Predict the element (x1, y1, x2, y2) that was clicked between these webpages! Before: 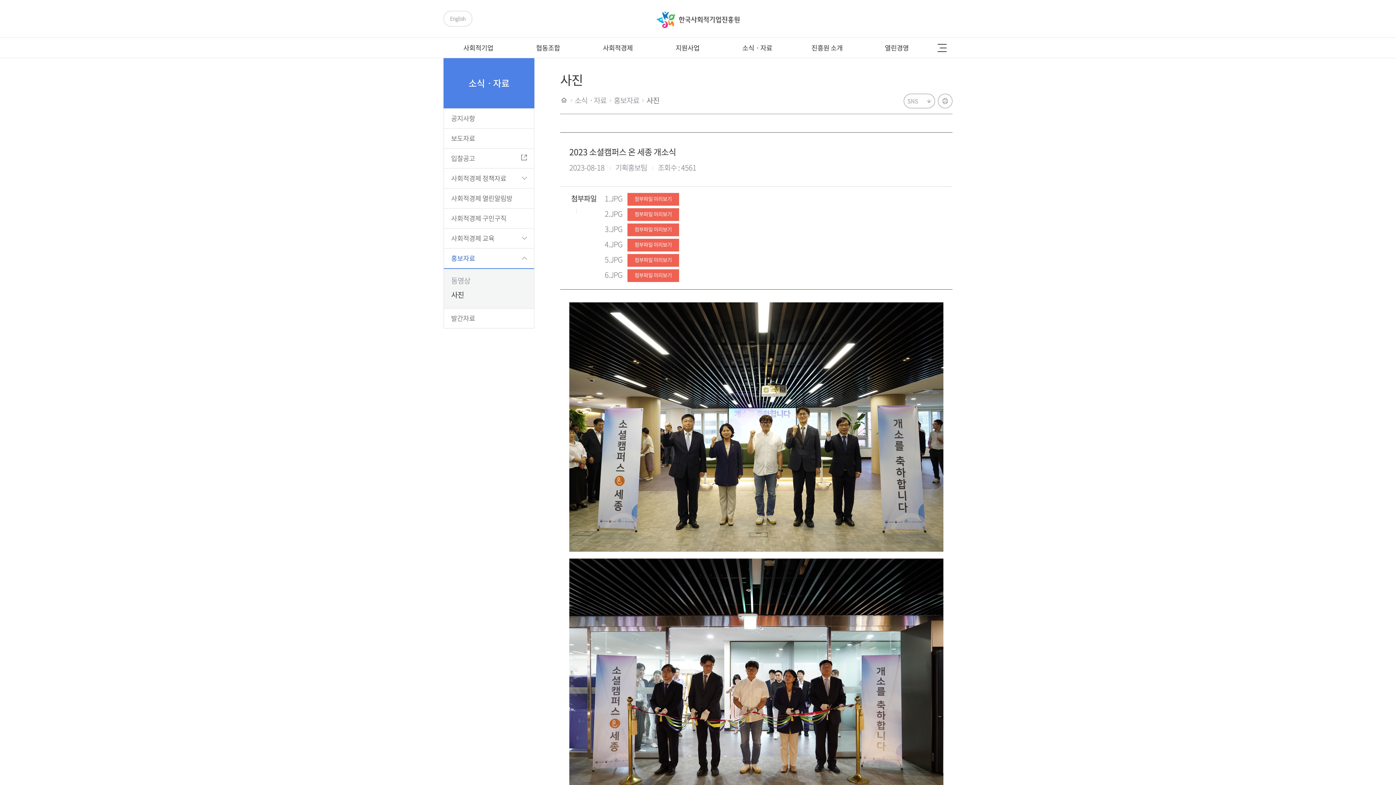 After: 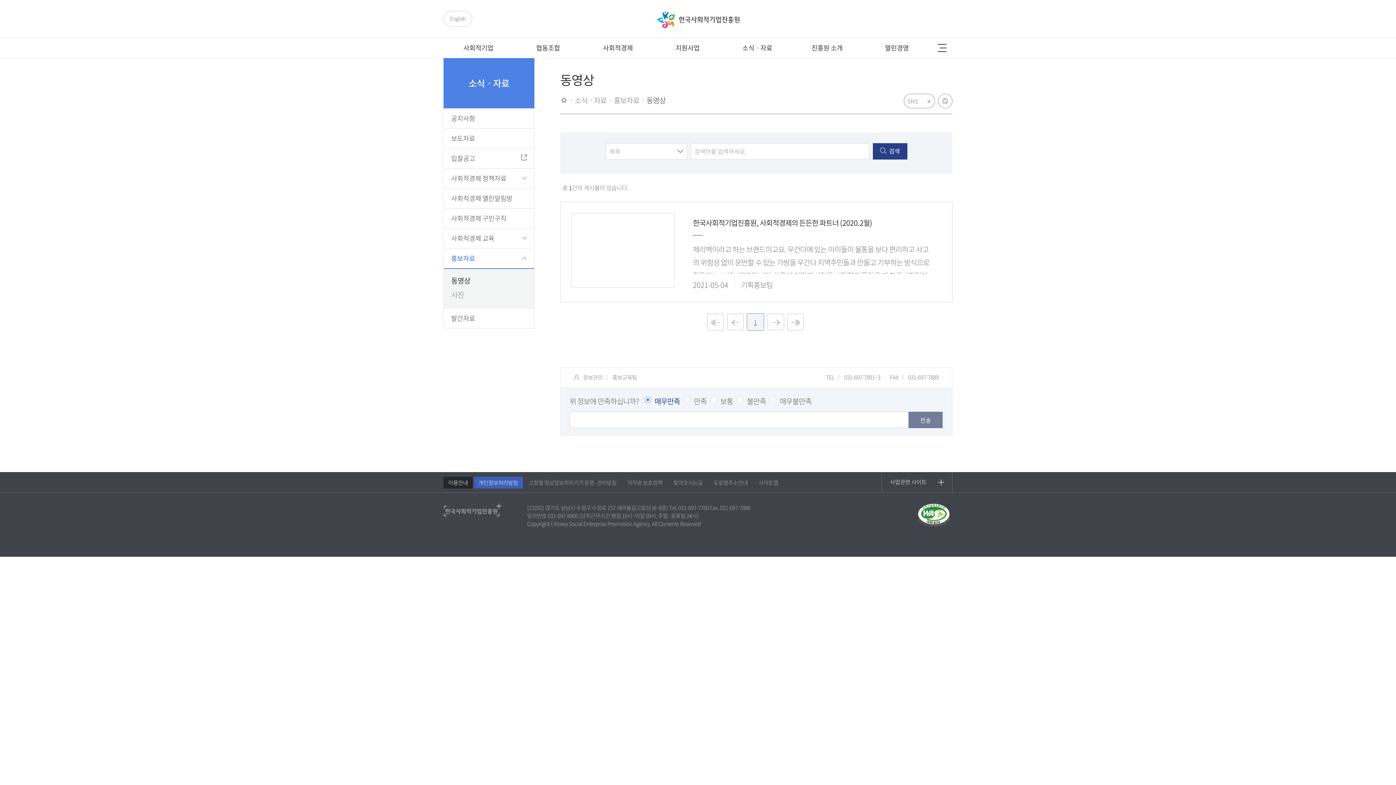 Action: bbox: (451, 276, 470, 285) label: 동영상